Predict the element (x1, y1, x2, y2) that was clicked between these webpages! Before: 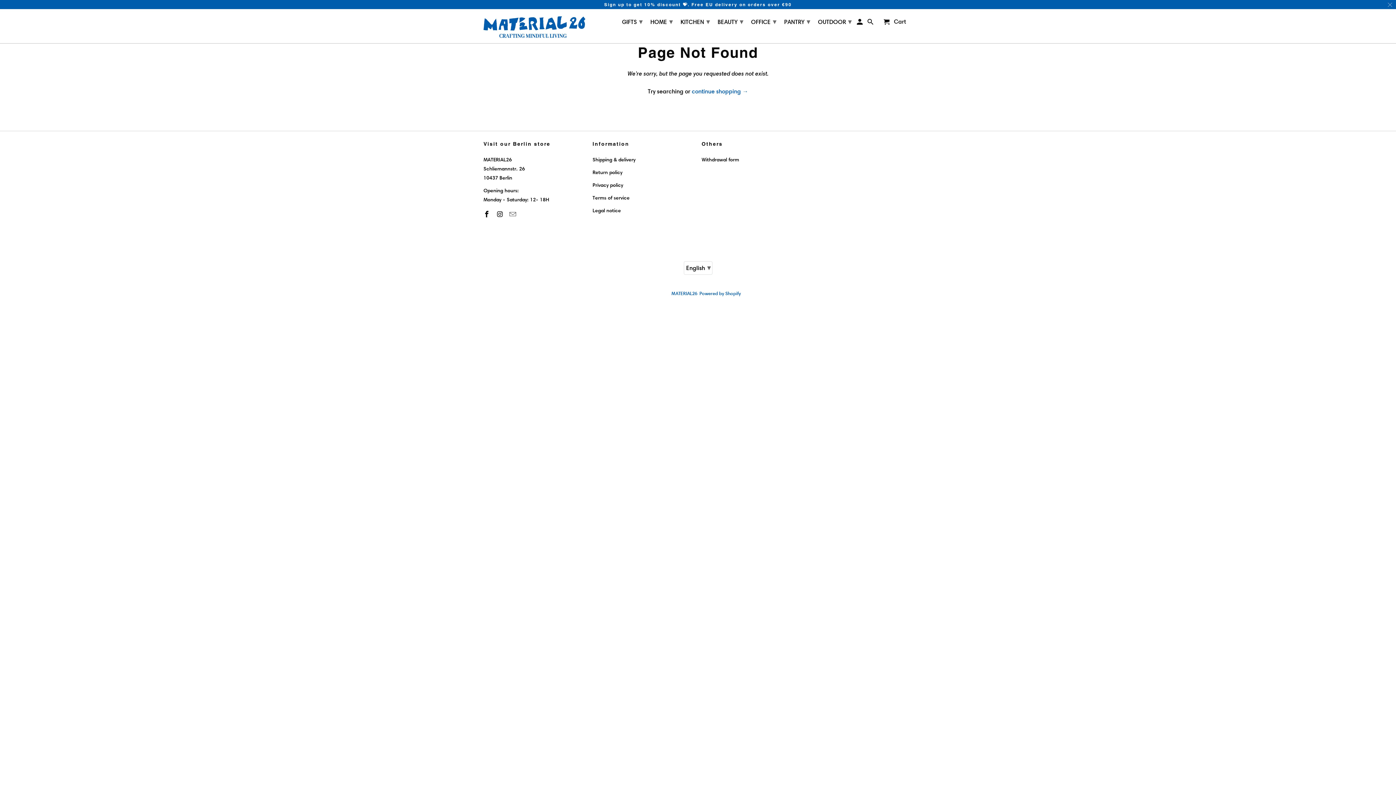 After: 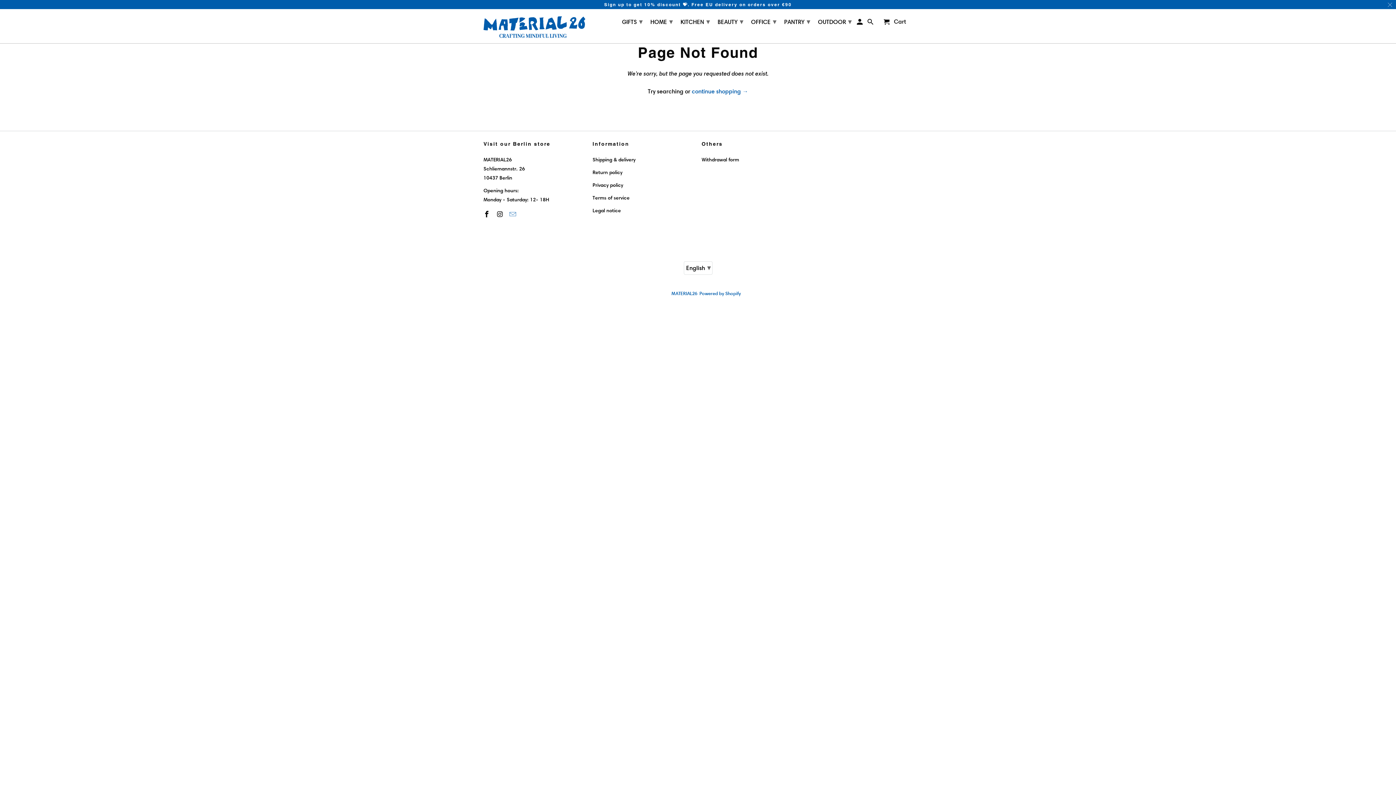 Action: bbox: (509, 210, 517, 218)